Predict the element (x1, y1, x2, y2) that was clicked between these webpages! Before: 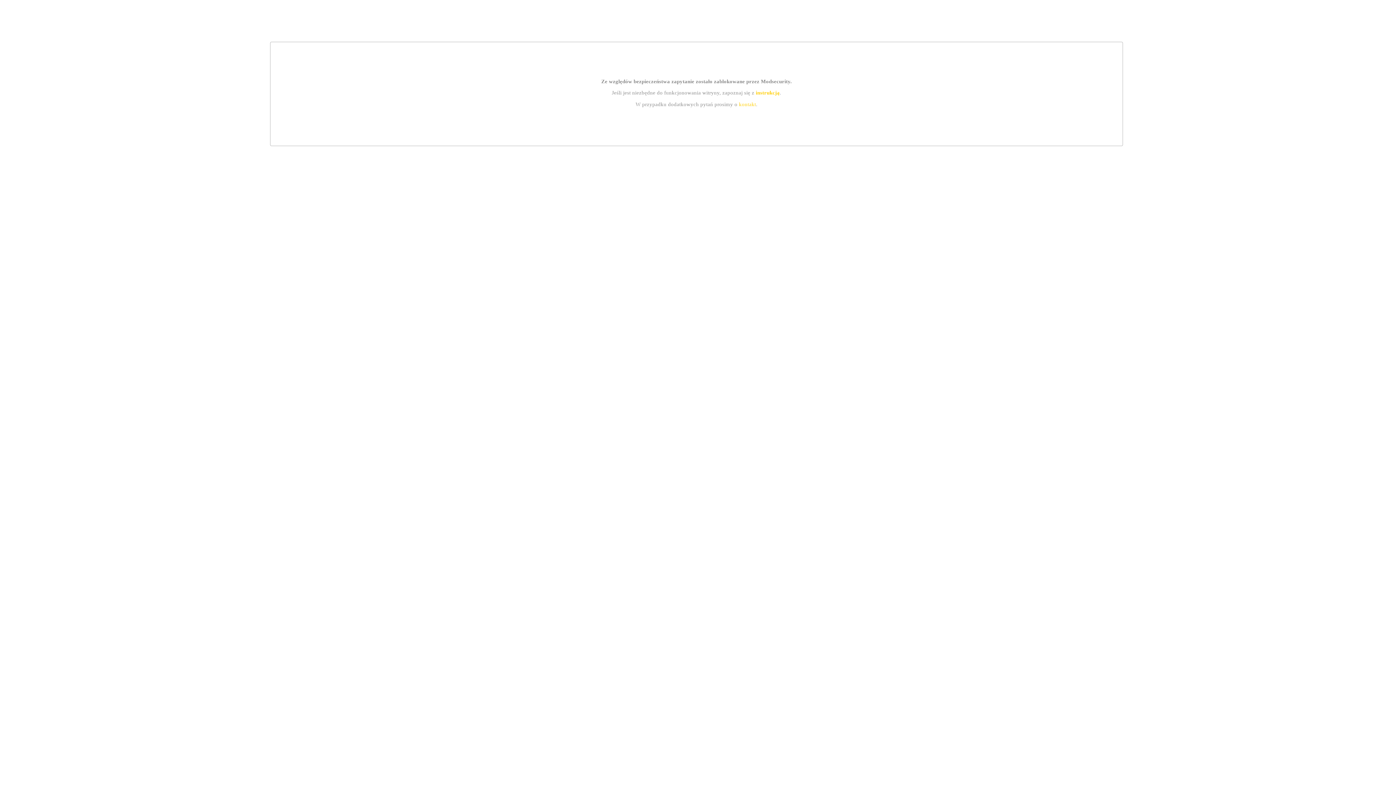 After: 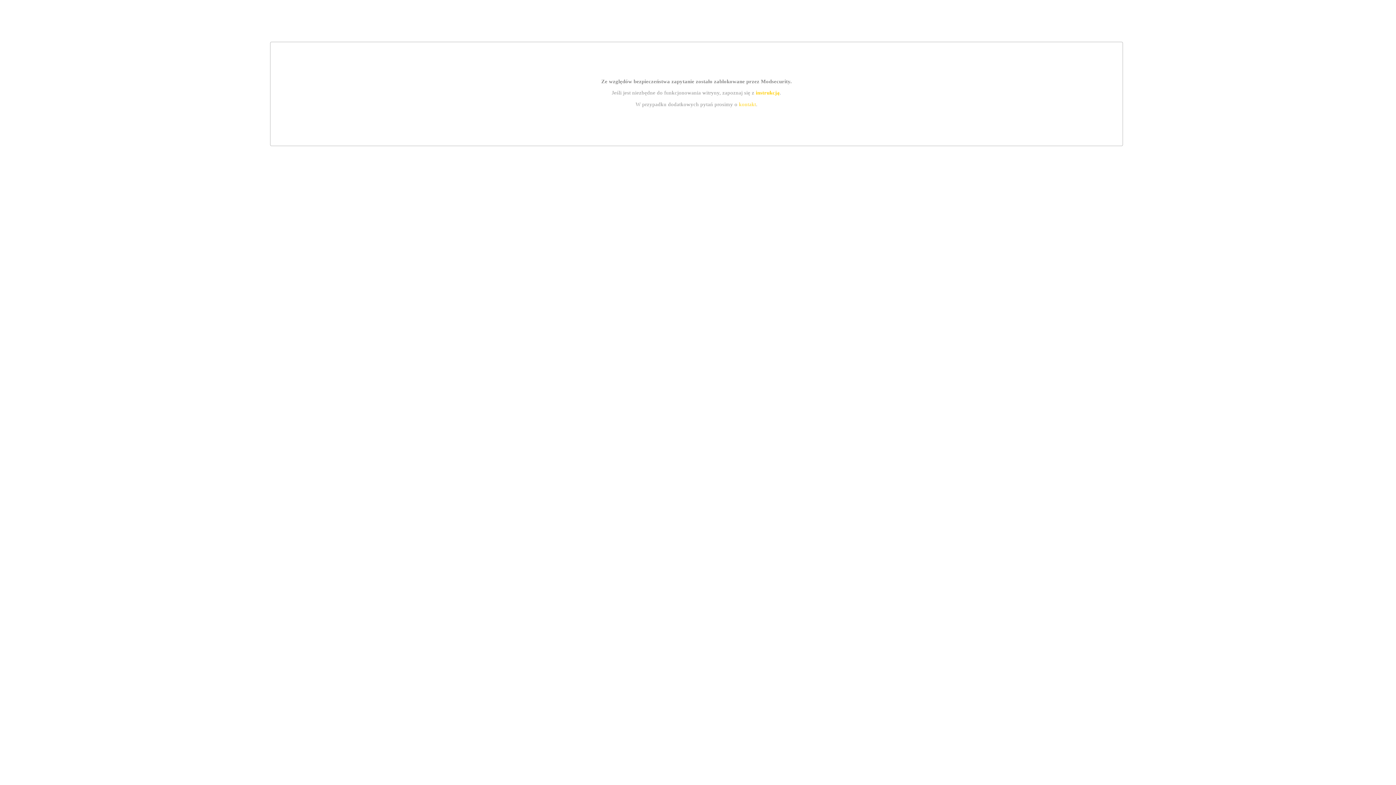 Action: label: kontakt bbox: (739, 101, 756, 107)